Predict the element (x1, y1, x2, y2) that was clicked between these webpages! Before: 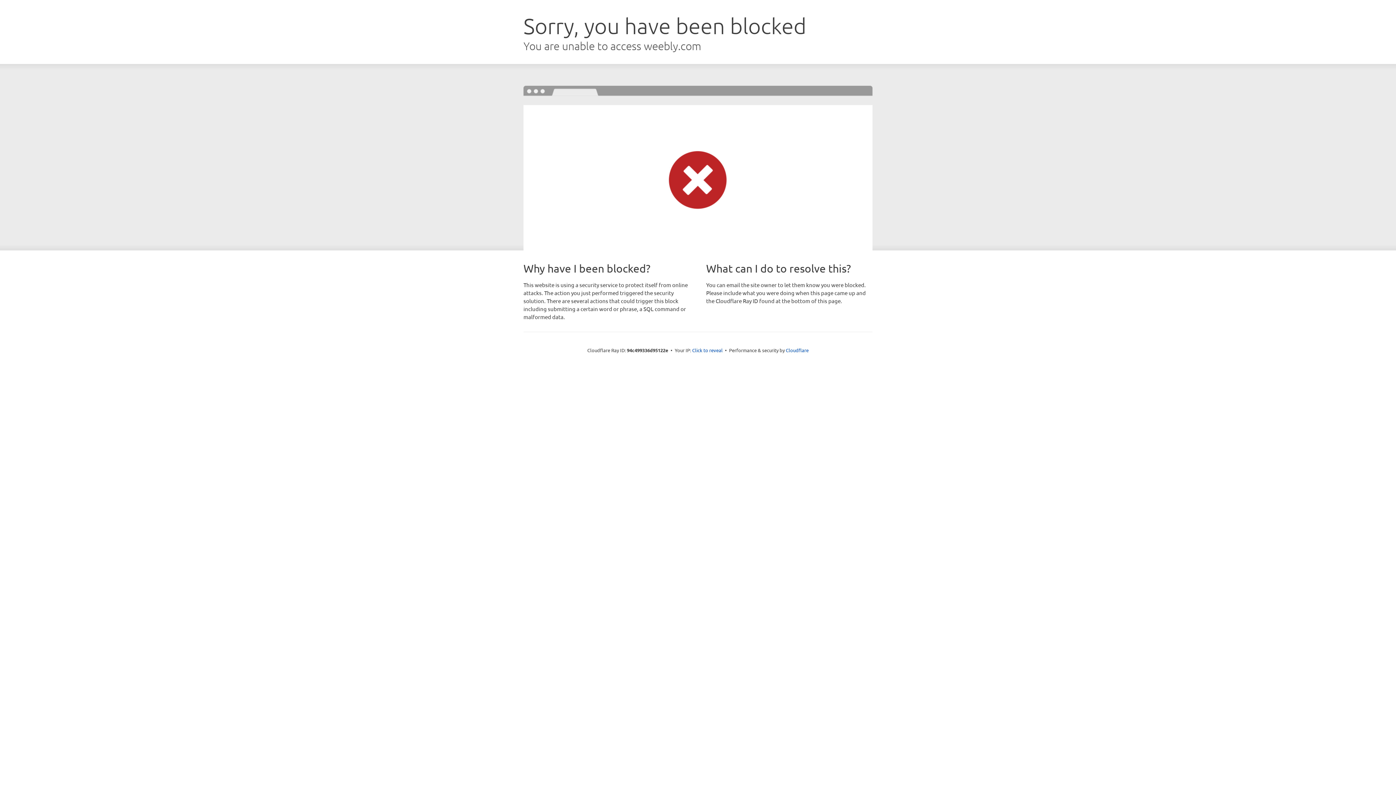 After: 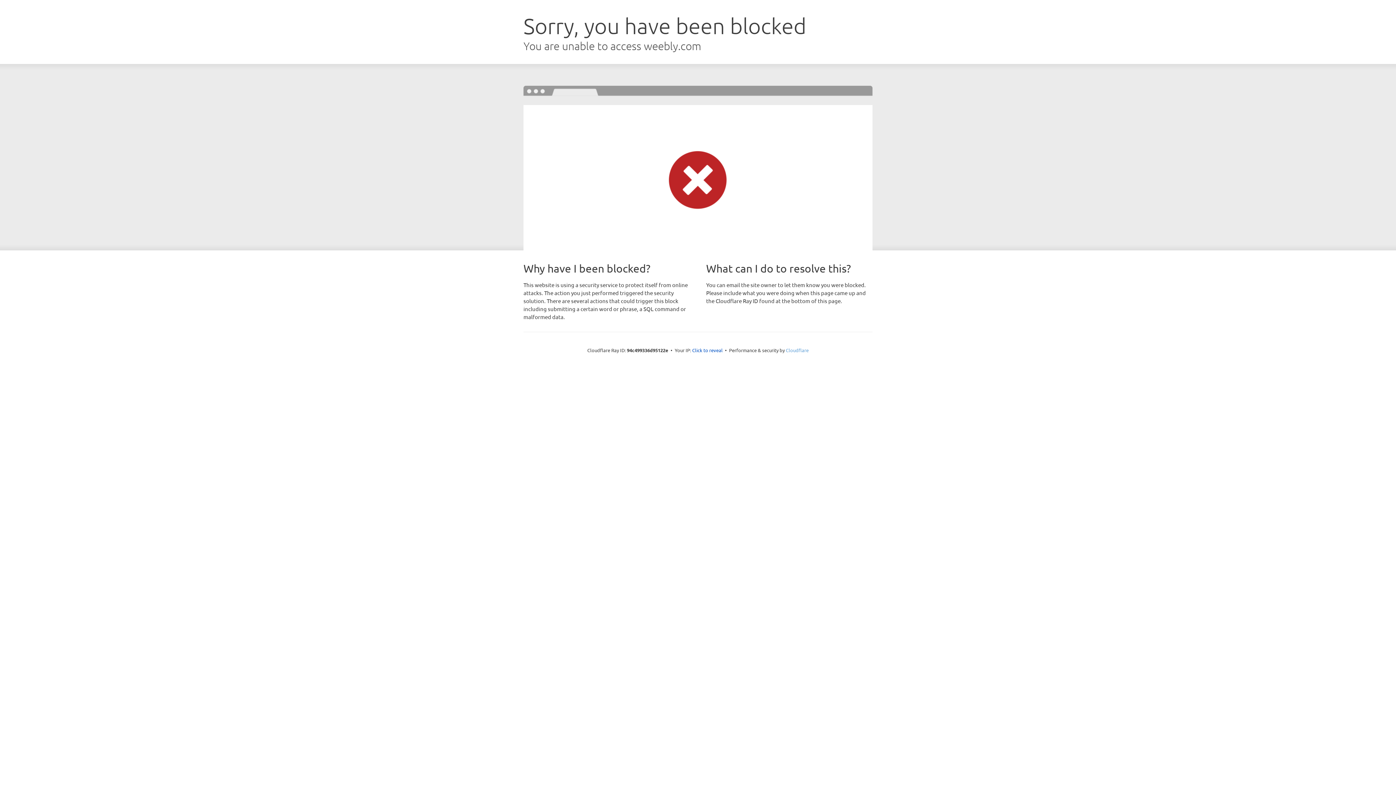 Action: bbox: (786, 347, 808, 353) label: Cloudflare